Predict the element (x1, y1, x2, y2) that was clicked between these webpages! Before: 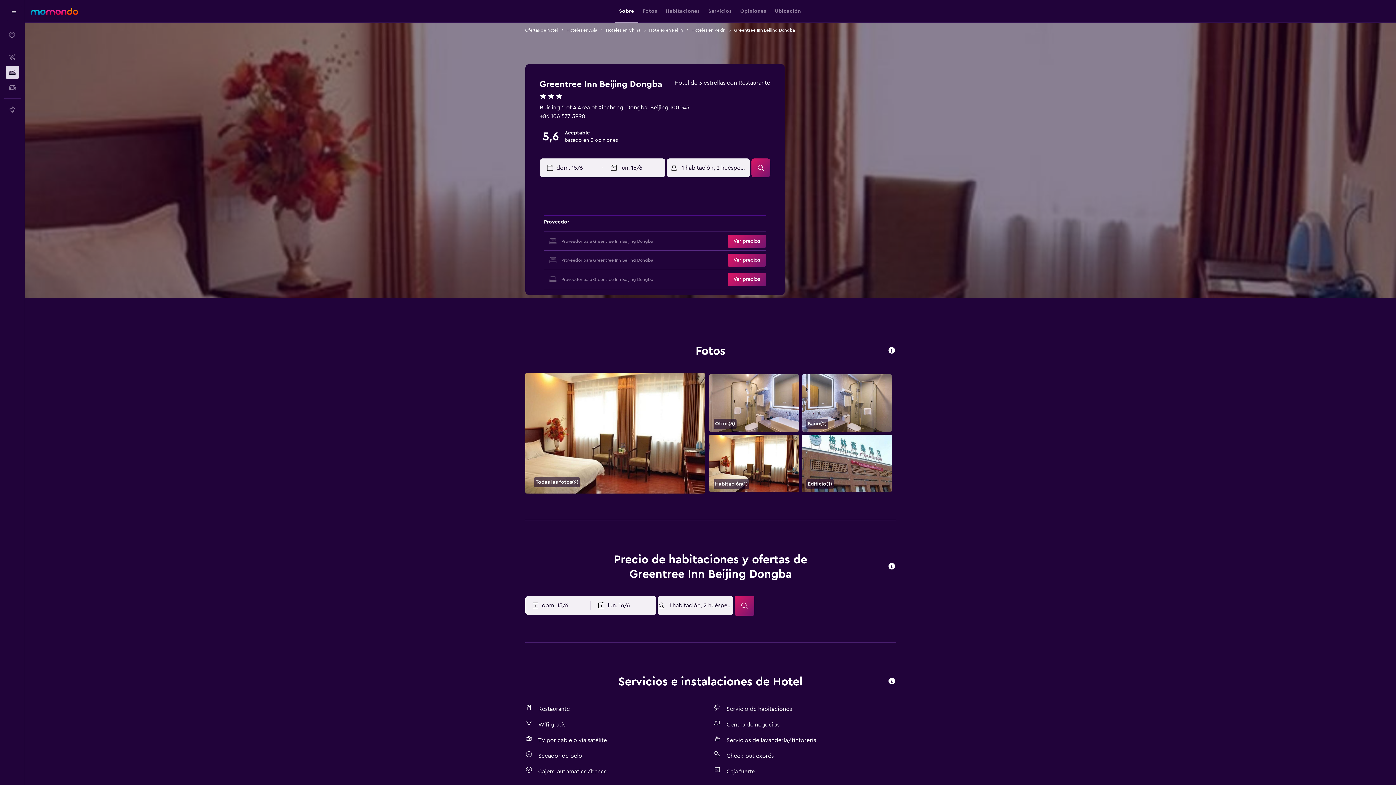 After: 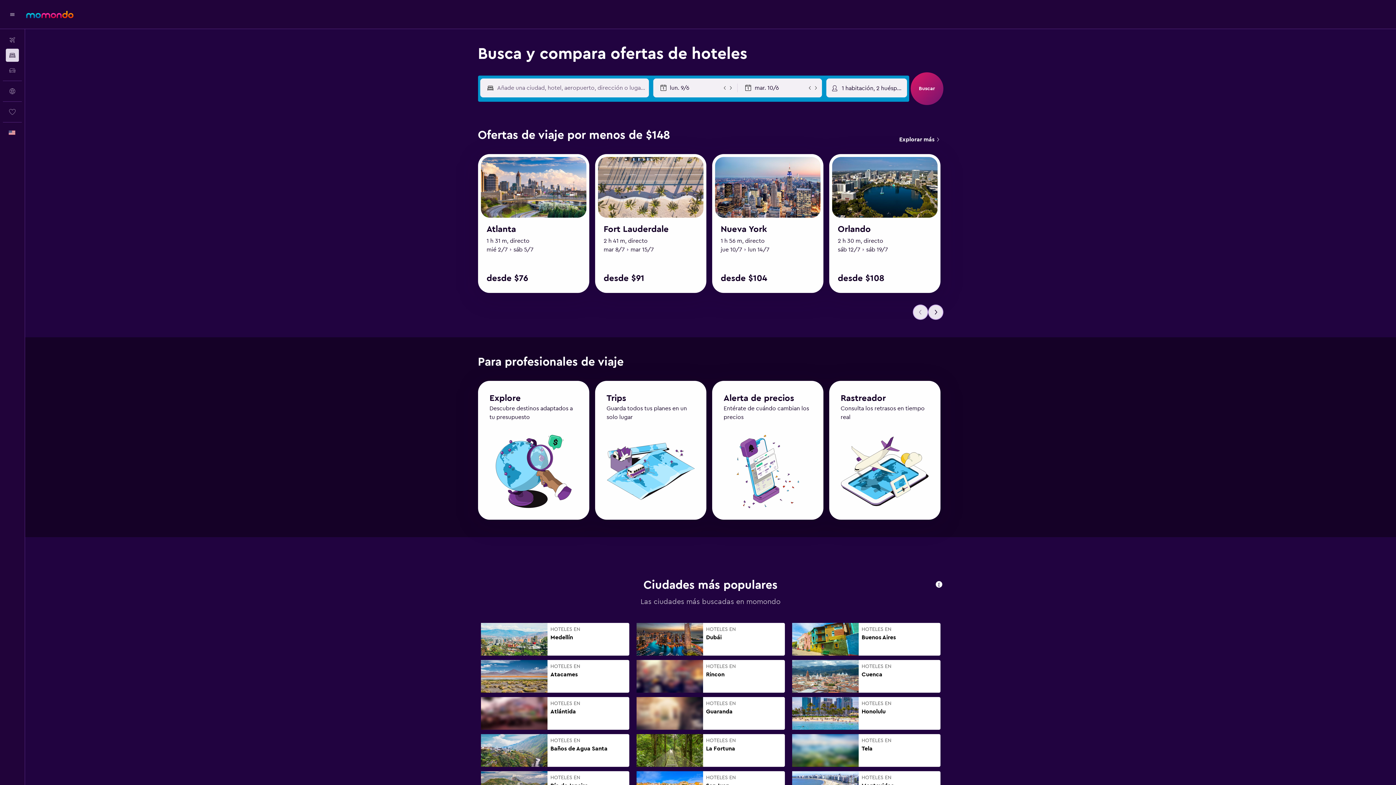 Action: bbox: (525, 26, 558, 33) label: Ofertas de hotel